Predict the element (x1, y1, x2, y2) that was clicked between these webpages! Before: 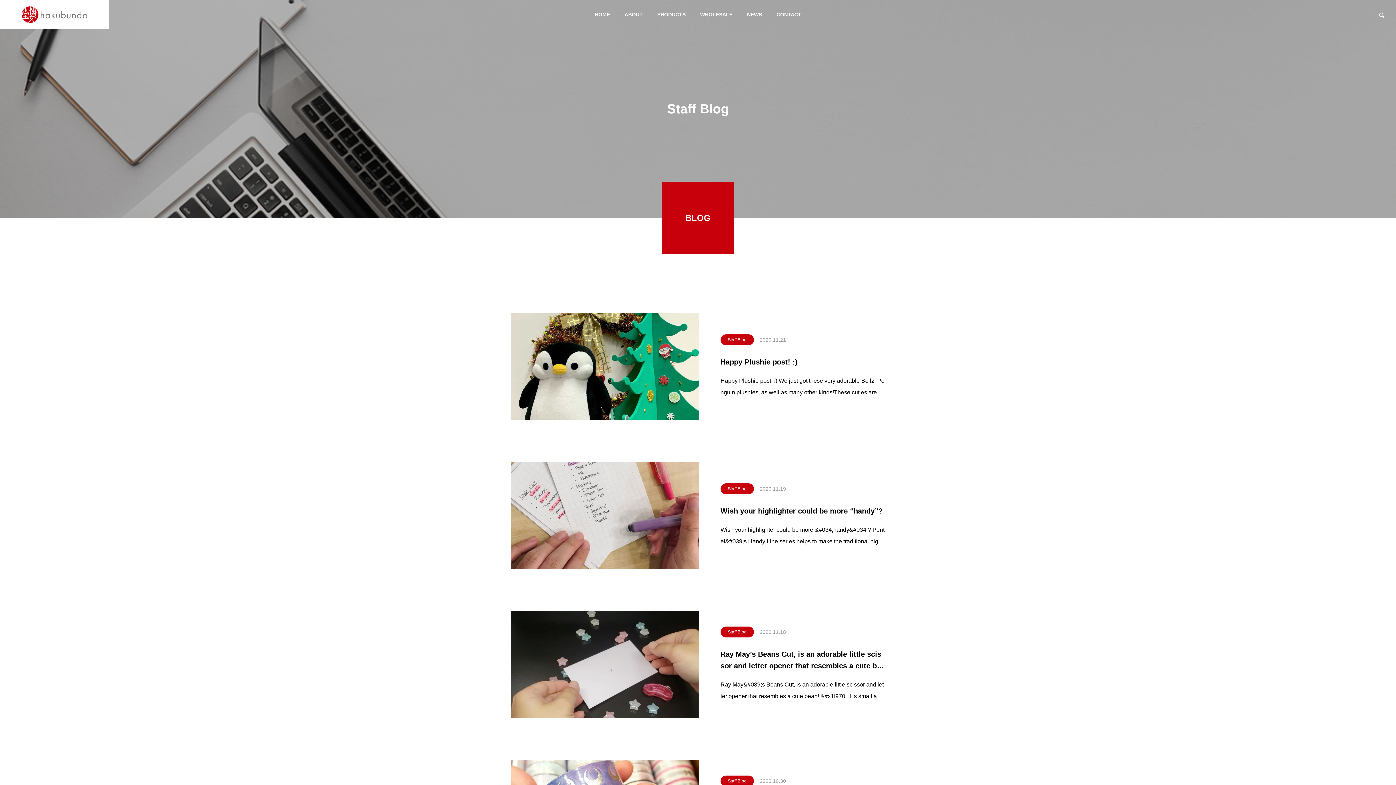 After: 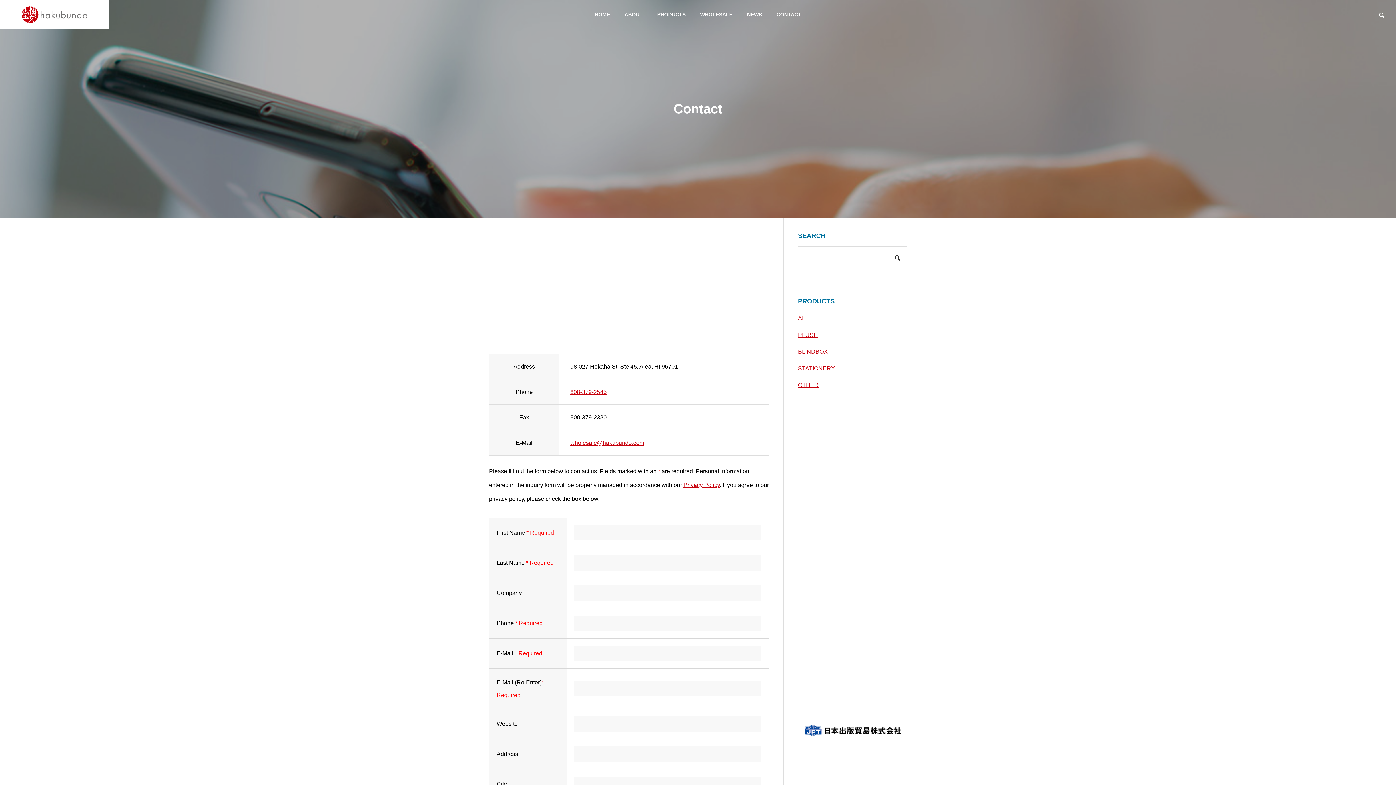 Action: bbox: (769, 0, 808, 29) label: CONTACT